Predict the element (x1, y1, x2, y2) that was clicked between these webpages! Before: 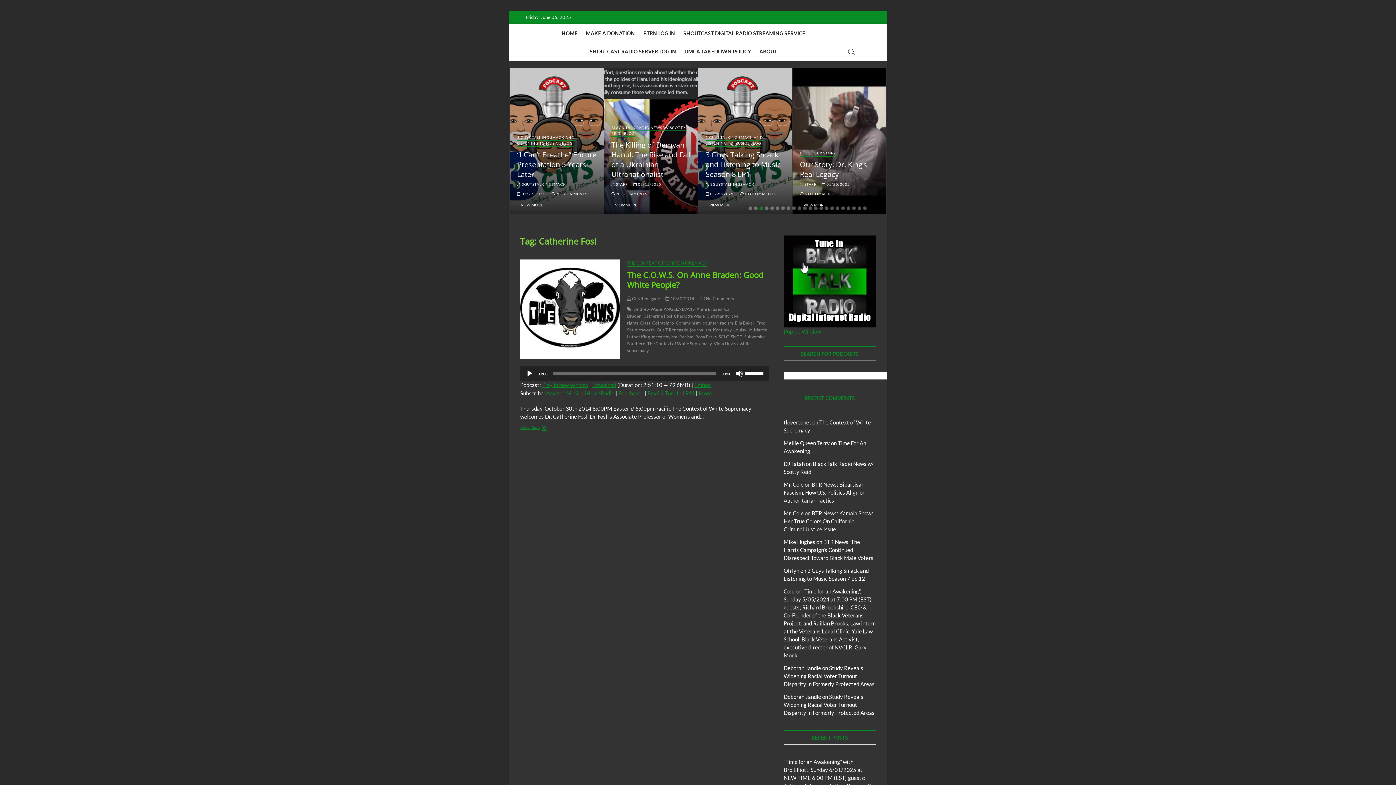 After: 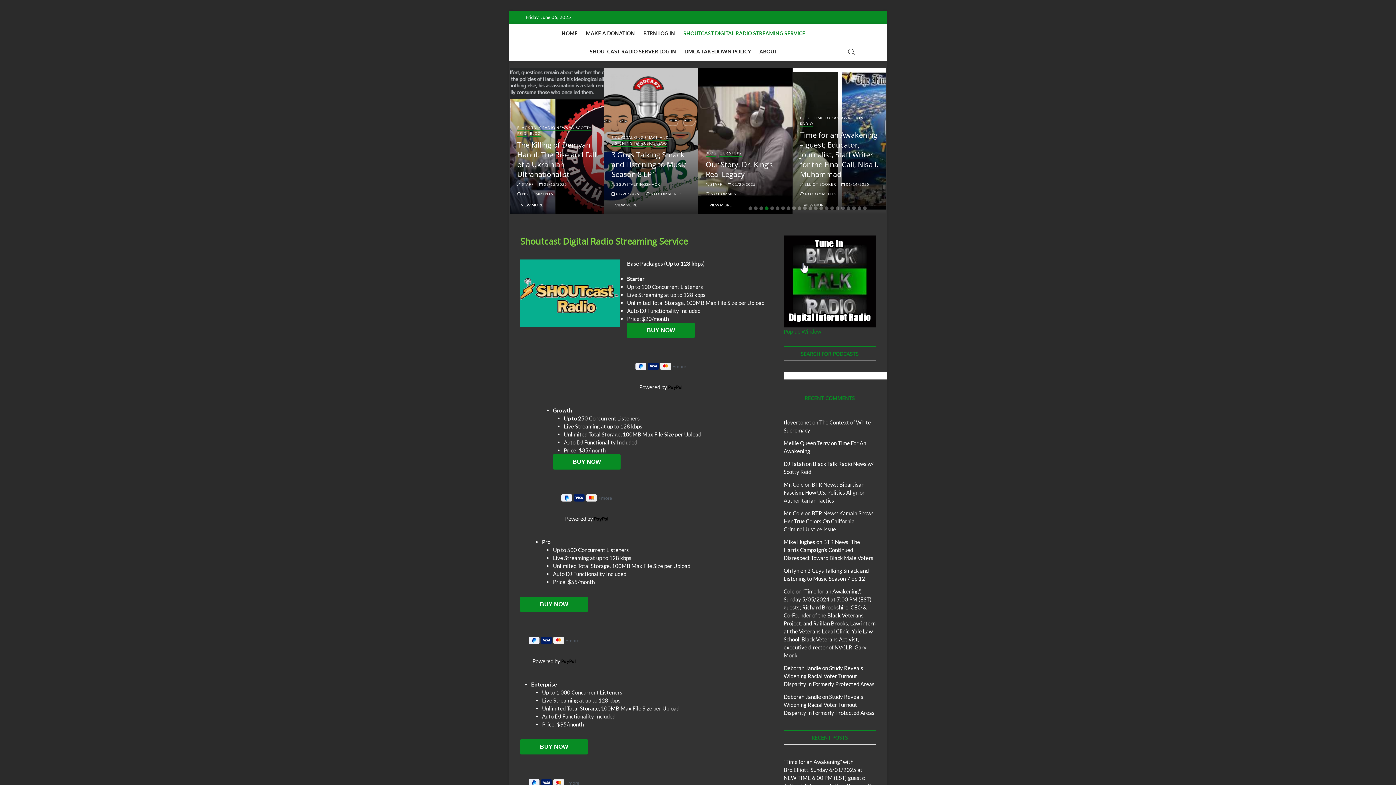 Action: bbox: (679, 24, 809, 42) label: SHOUTCAST DIGITAL RADIO STREAMING SERVICE